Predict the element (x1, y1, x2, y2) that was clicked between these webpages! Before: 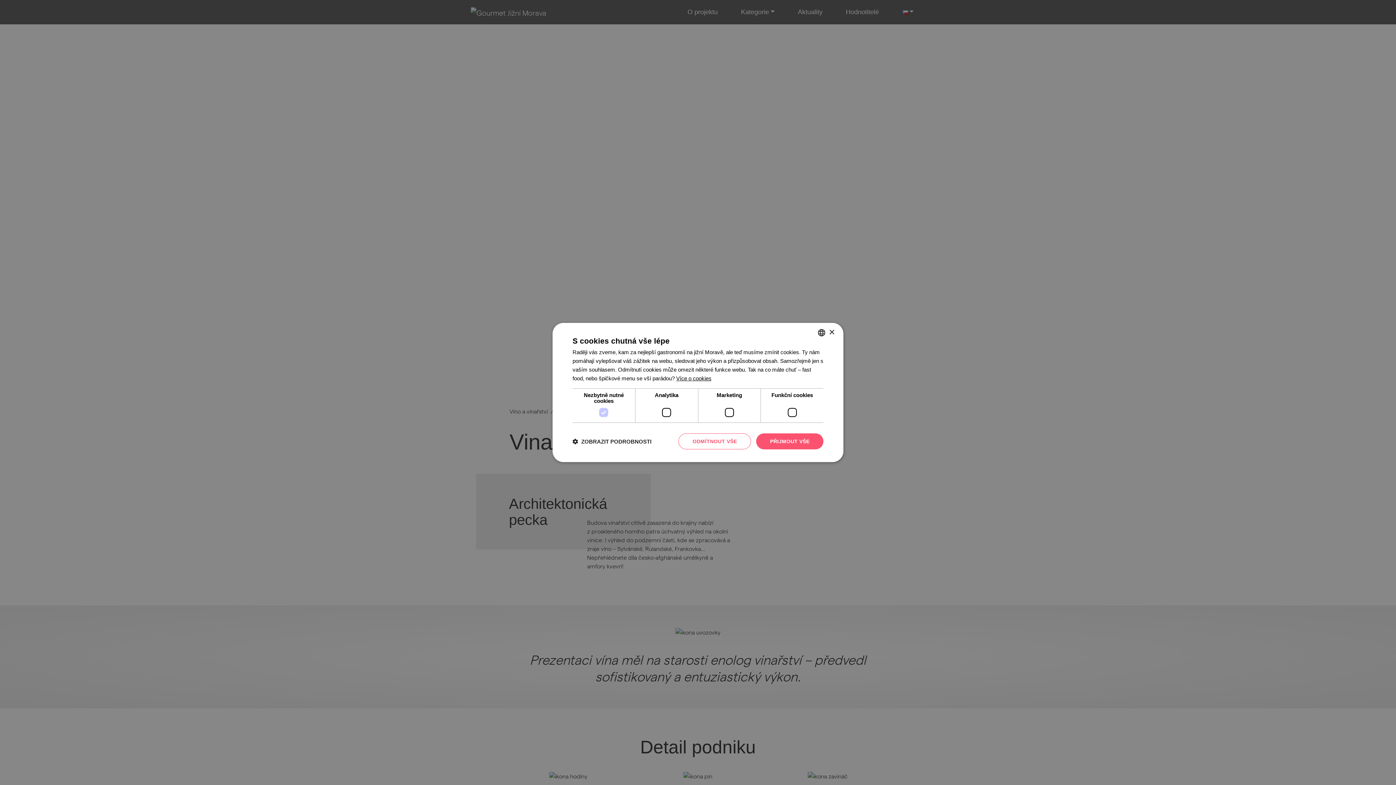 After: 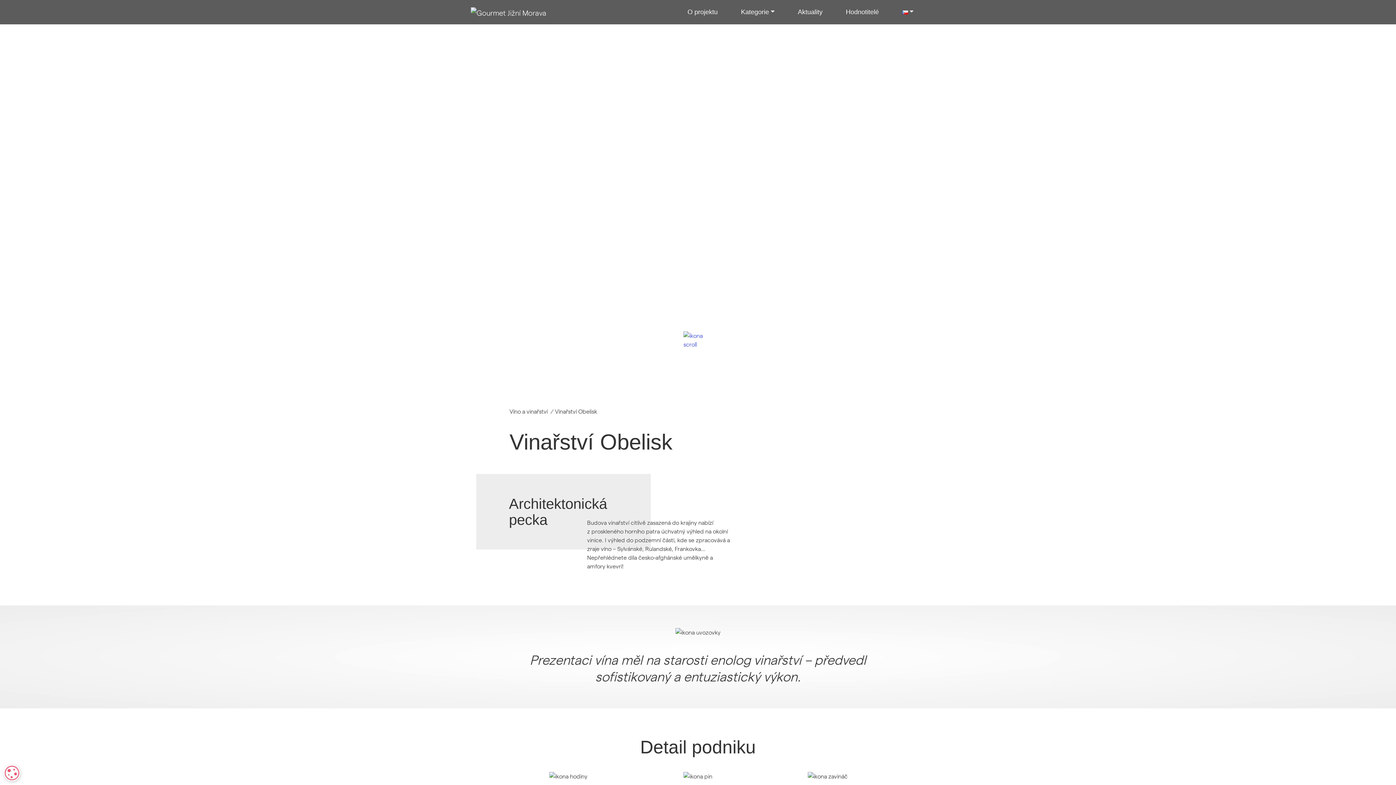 Action: label: Close bbox: (829, 329, 834, 335)